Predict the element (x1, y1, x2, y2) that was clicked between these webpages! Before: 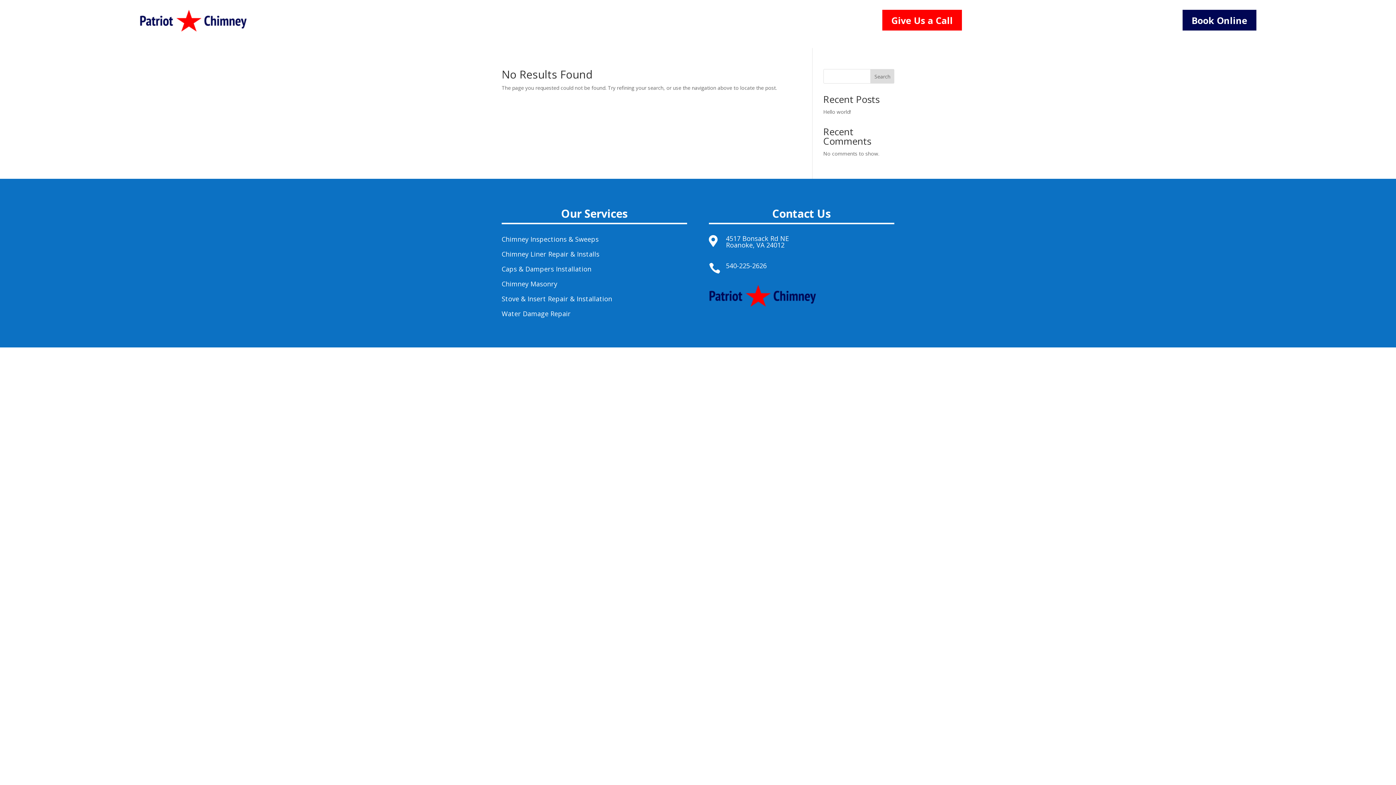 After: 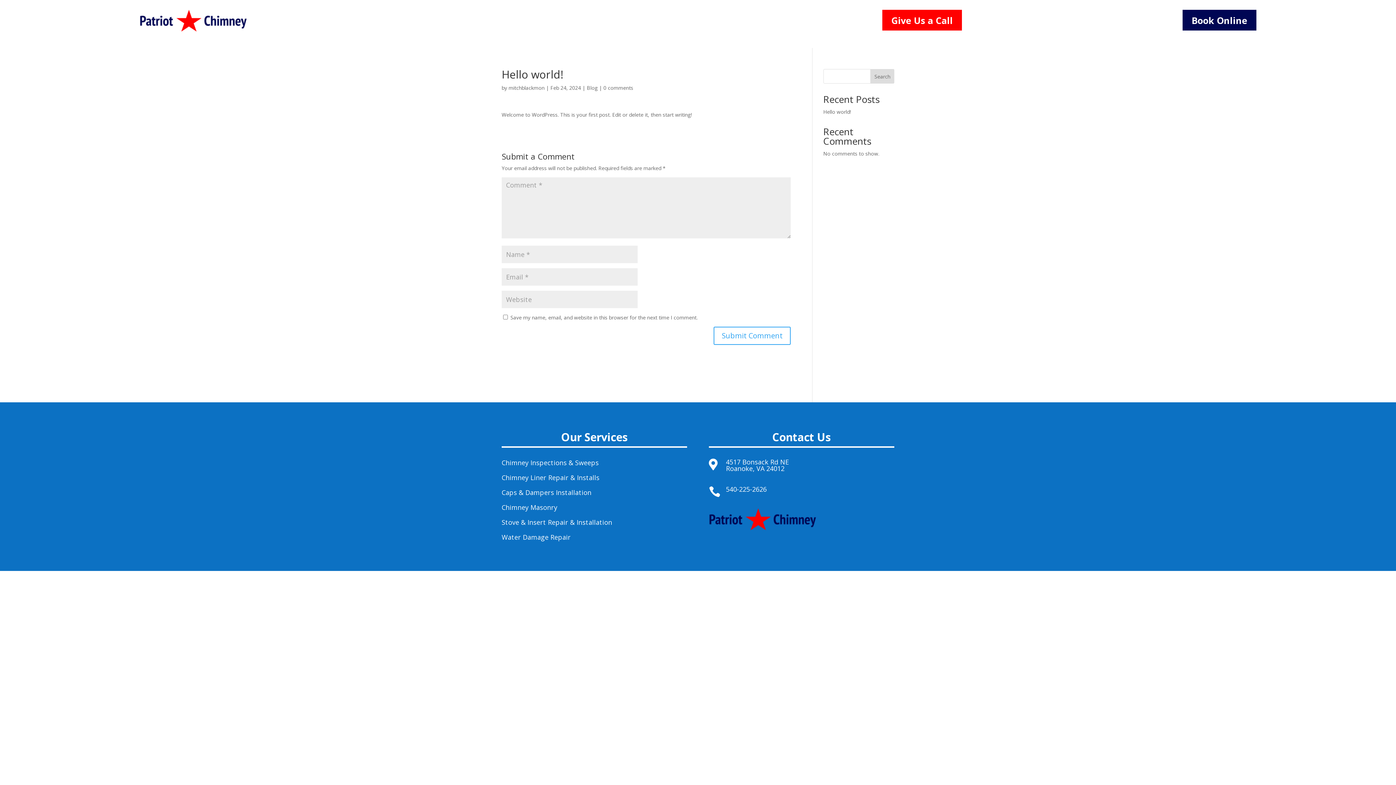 Action: bbox: (823, 108, 851, 115) label: Hello world!